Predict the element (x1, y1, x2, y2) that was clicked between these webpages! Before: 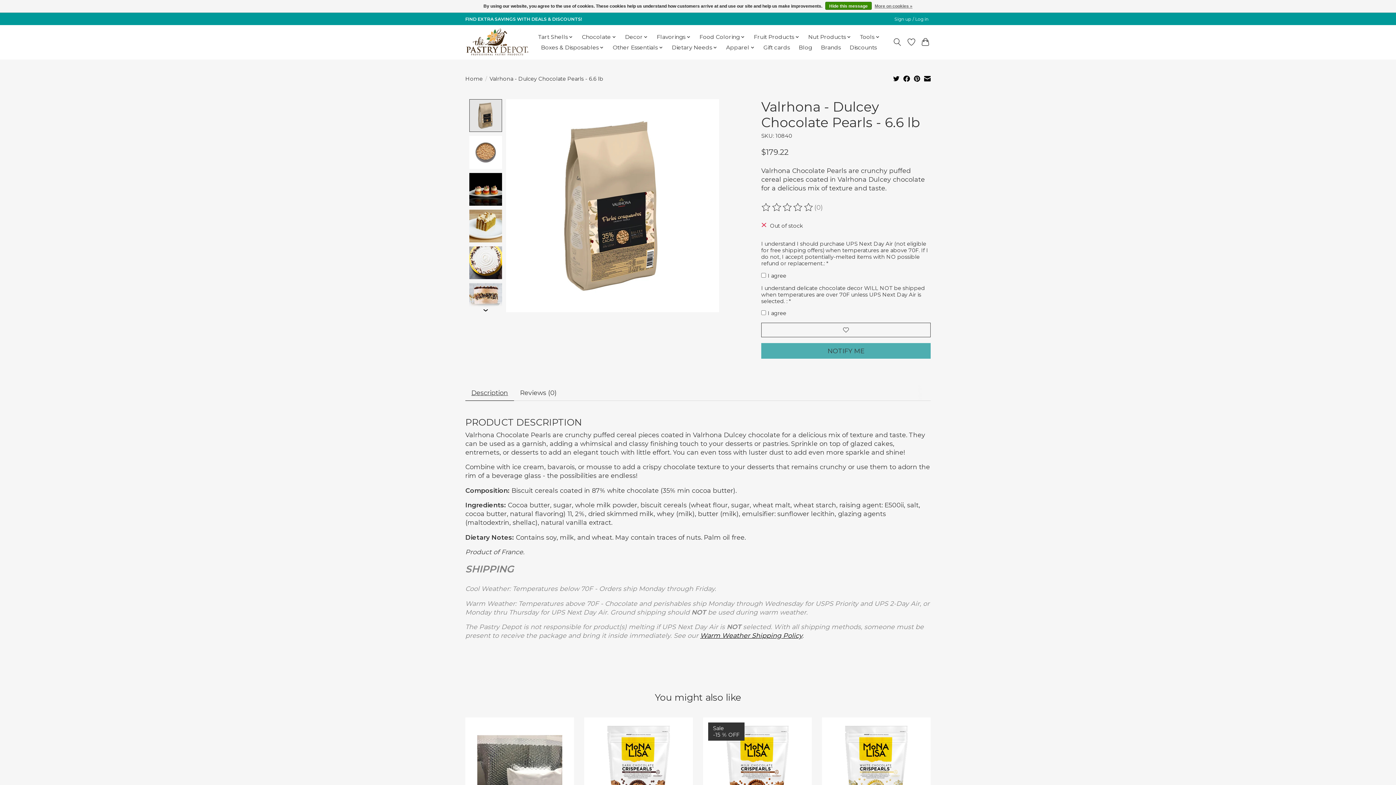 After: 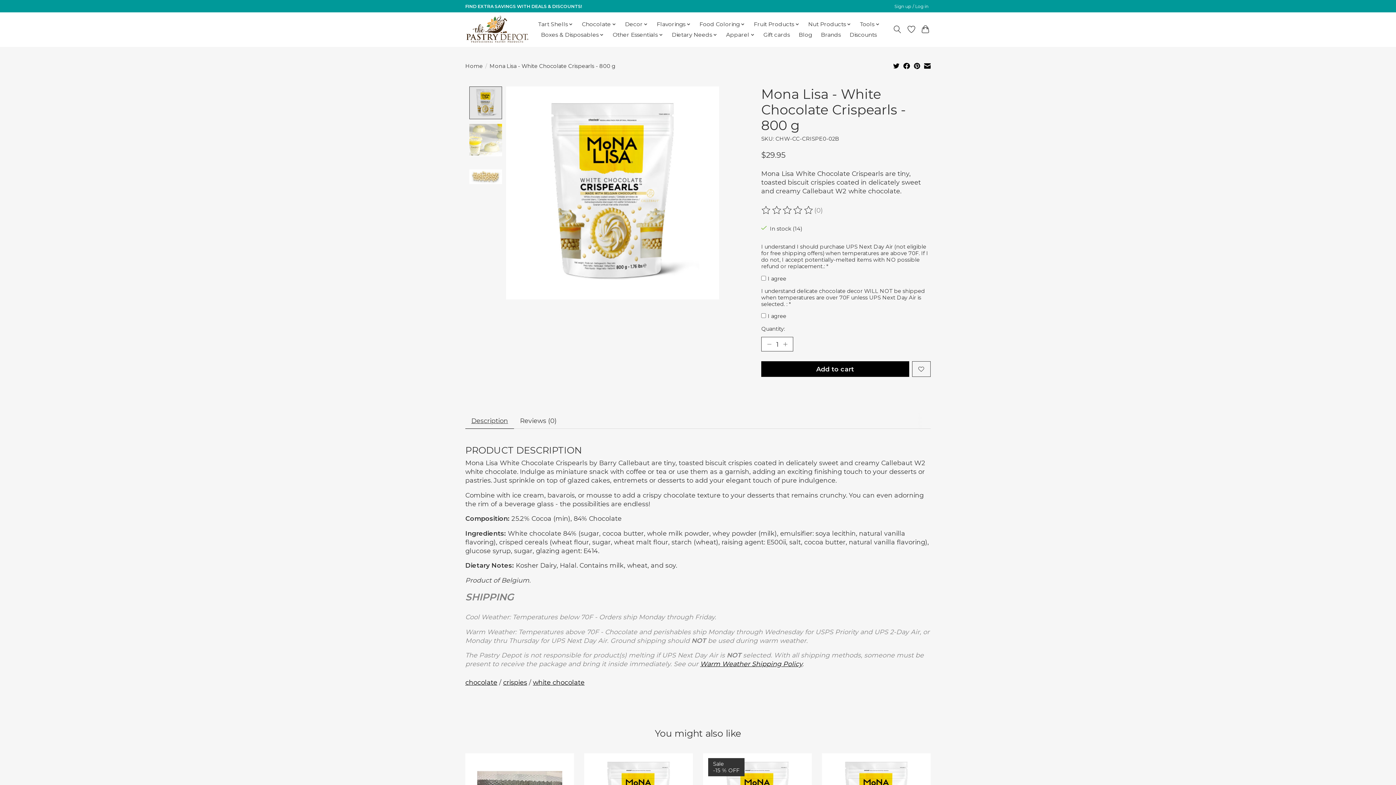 Action: bbox: (822, 717, 930, 826) label: Mona Lisa Mona Lisa - White Chocolate Crispearls - 800 g